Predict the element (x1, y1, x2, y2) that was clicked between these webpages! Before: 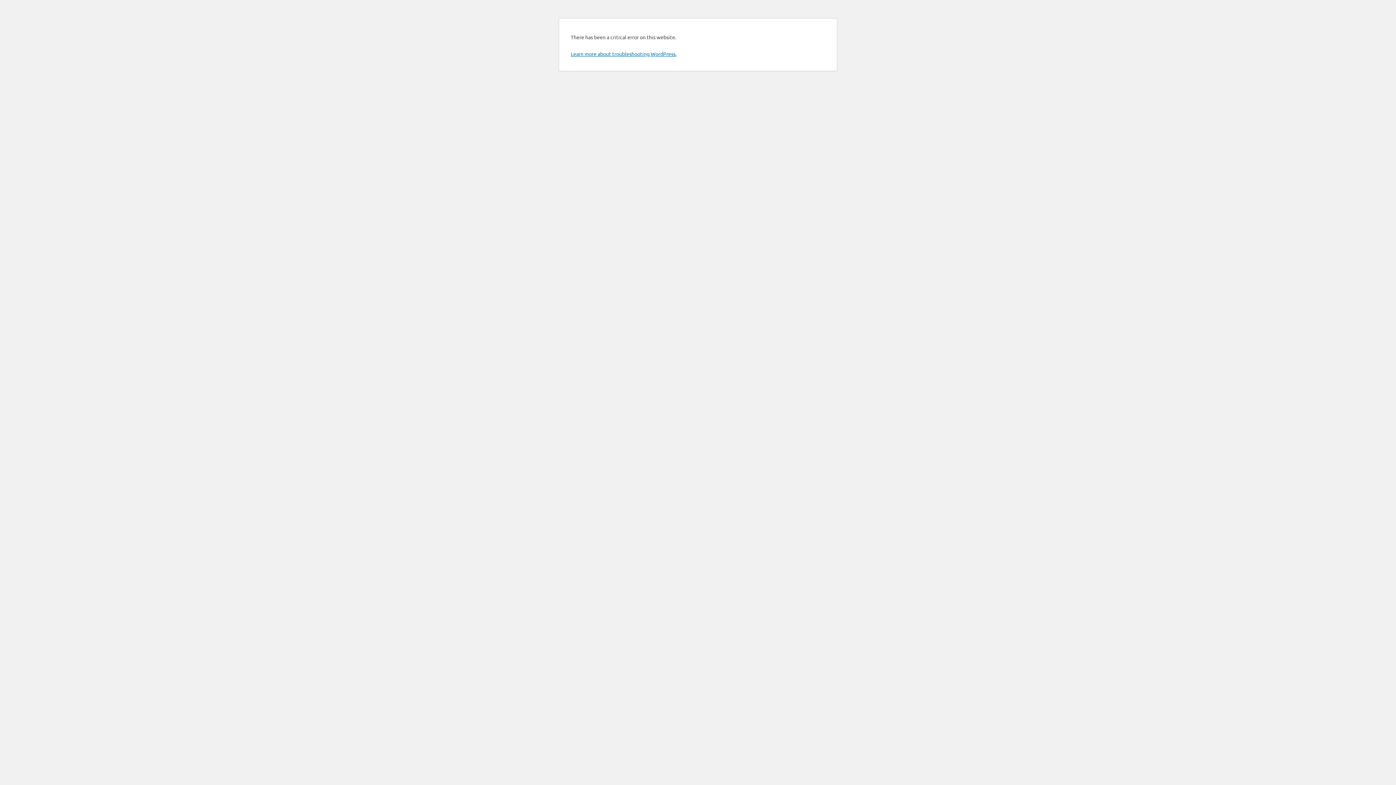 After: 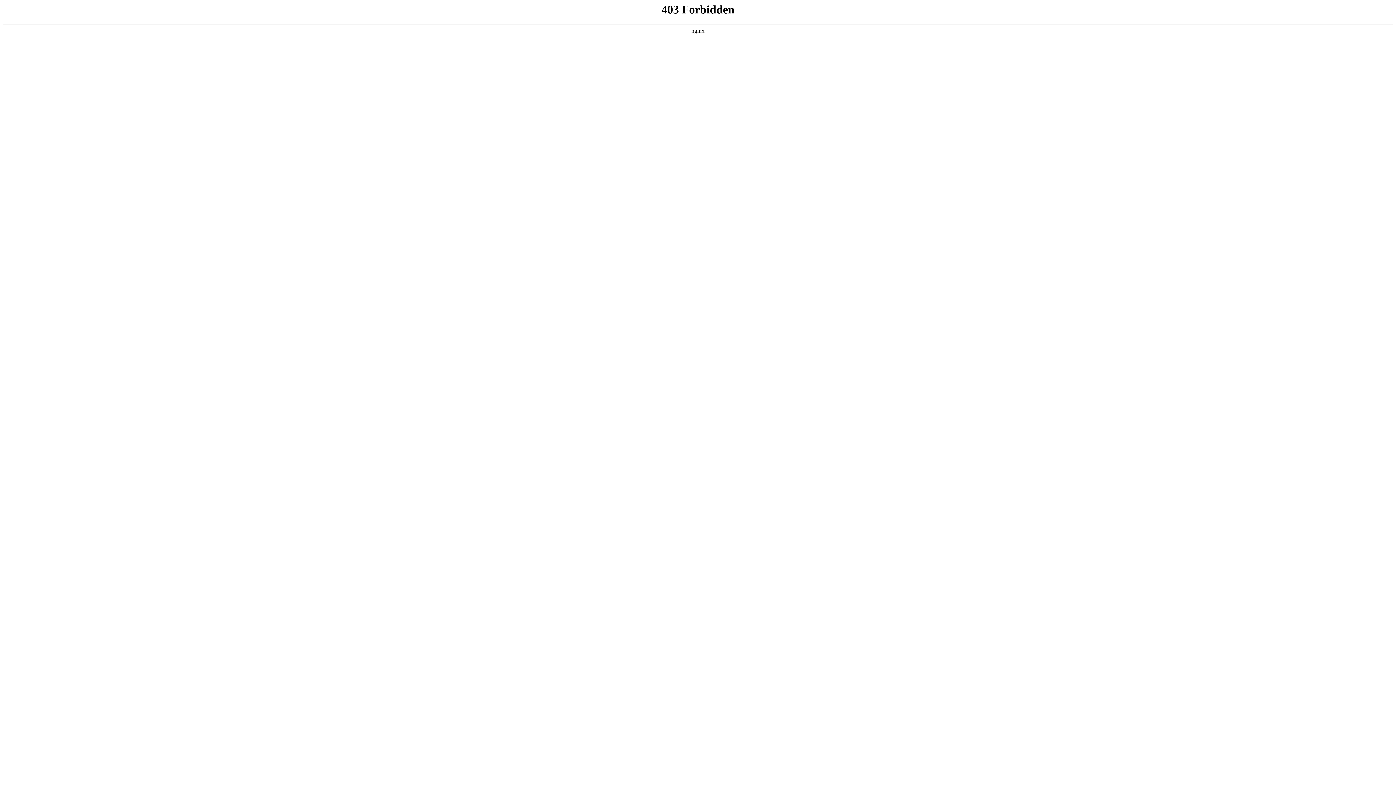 Action: label: Learn more about troubleshooting WordPress. bbox: (570, 50, 676, 57)